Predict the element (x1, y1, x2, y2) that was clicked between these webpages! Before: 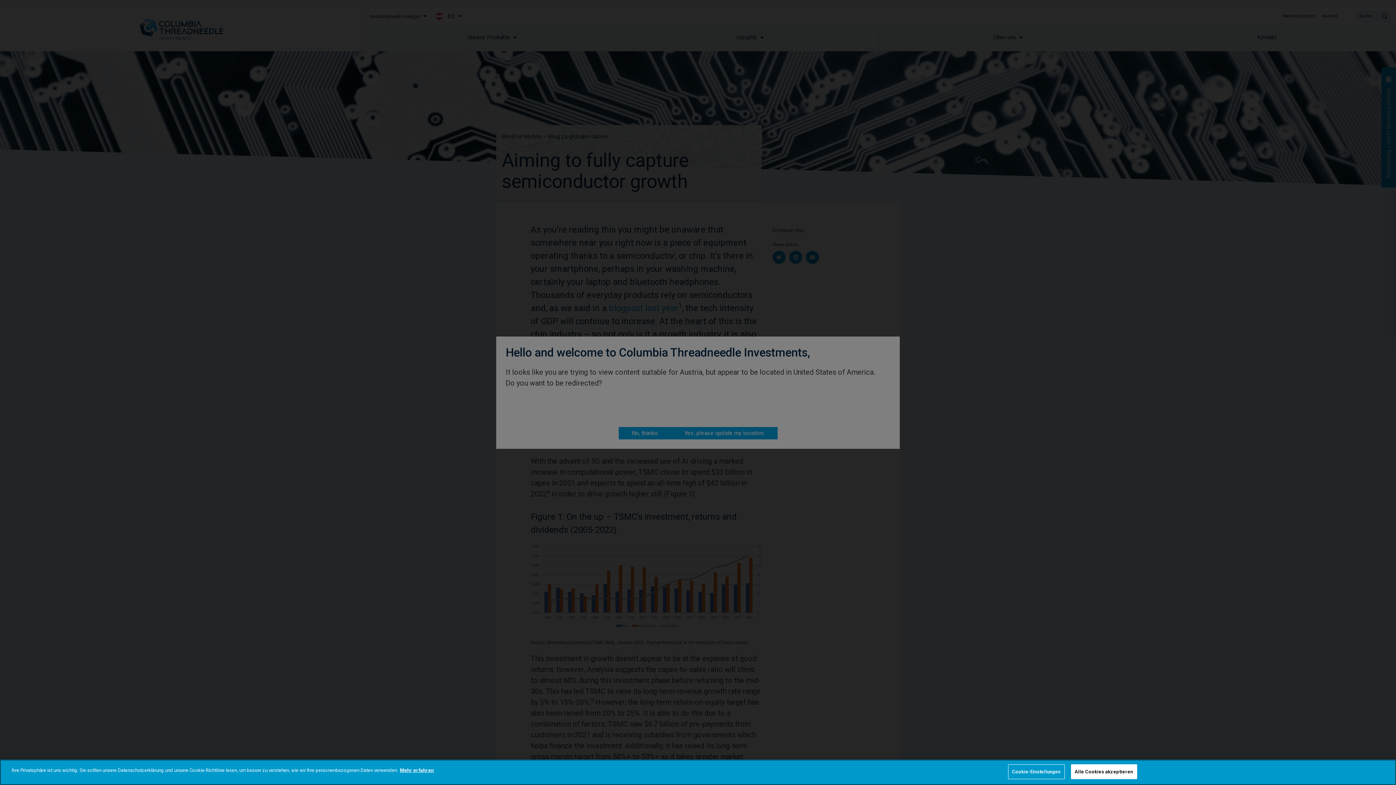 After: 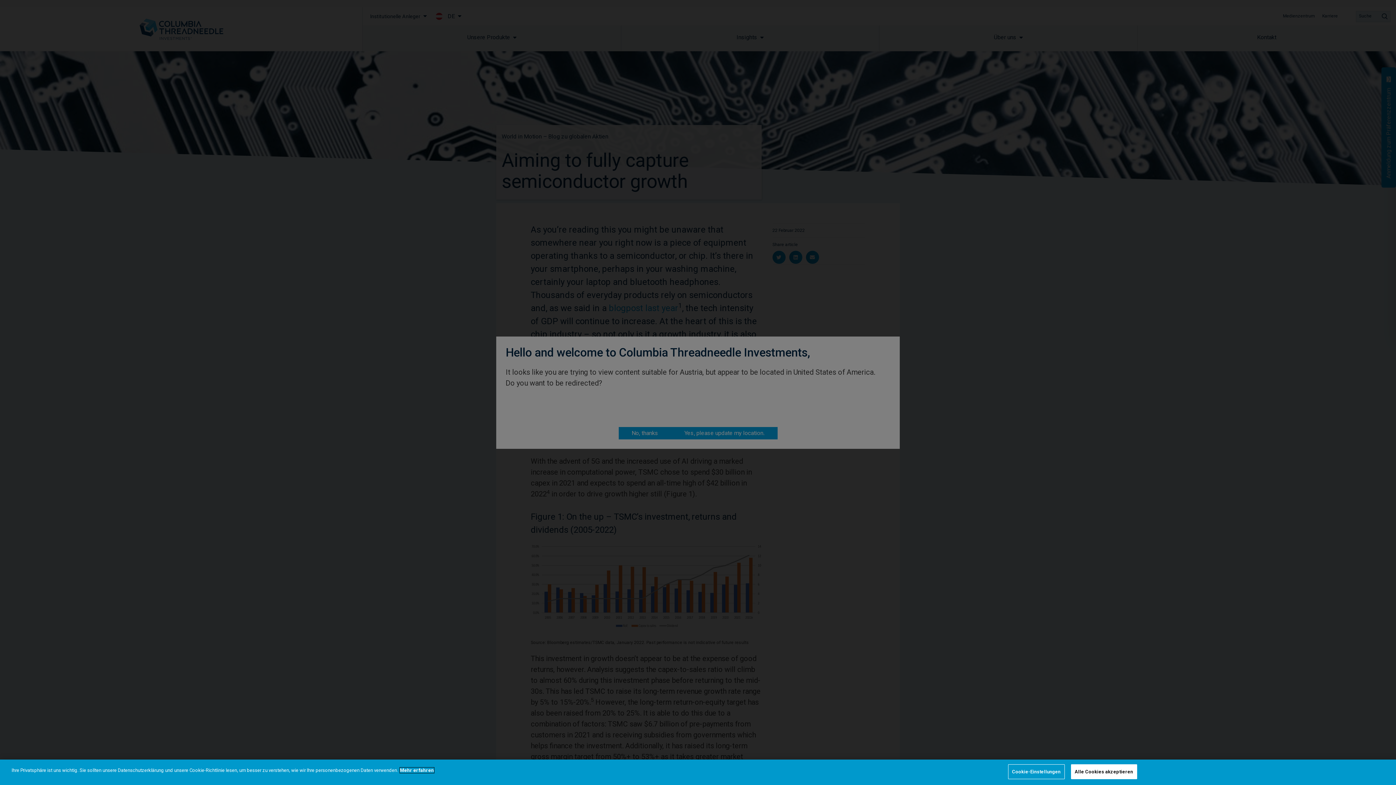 Action: bbox: (400, 768, 434, 773) label: Weitere Informationen zum Datenschutz